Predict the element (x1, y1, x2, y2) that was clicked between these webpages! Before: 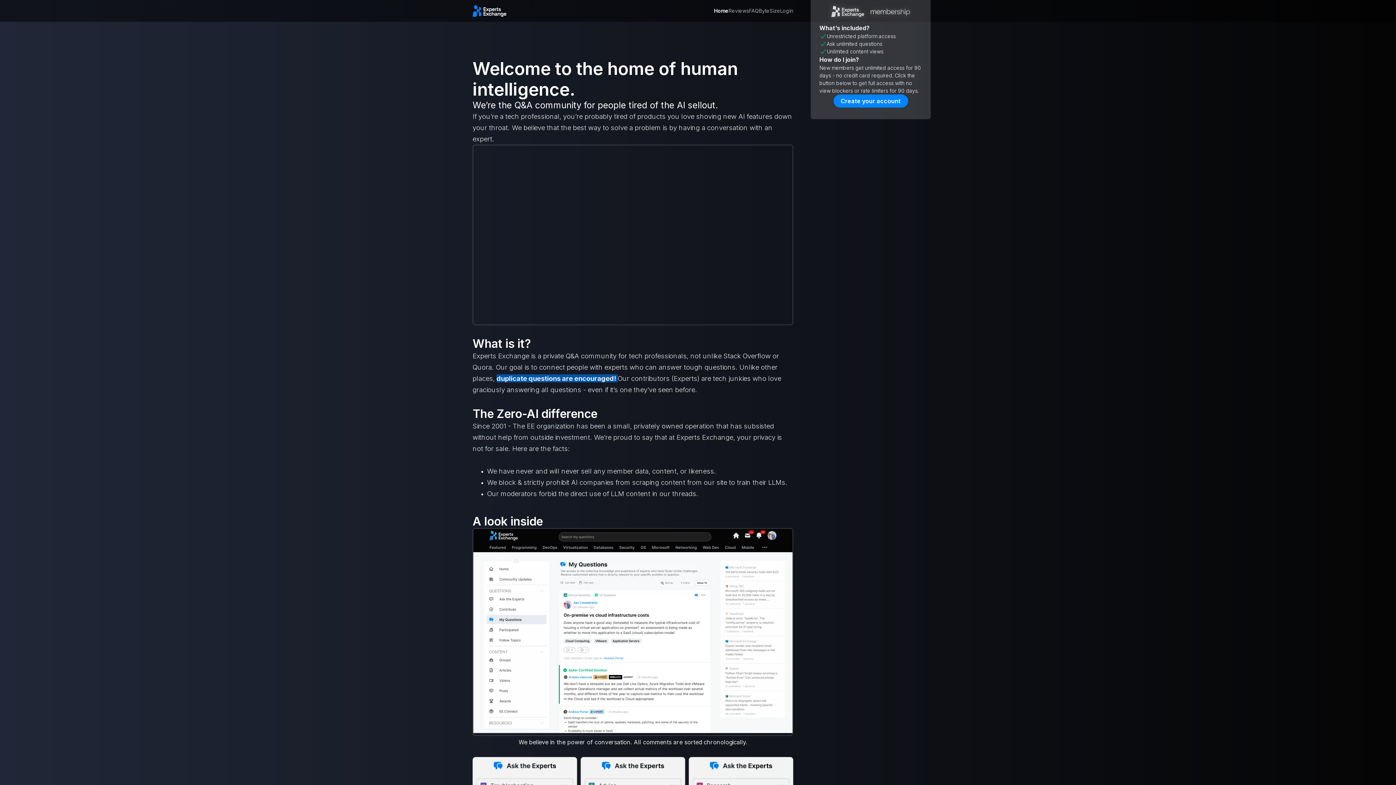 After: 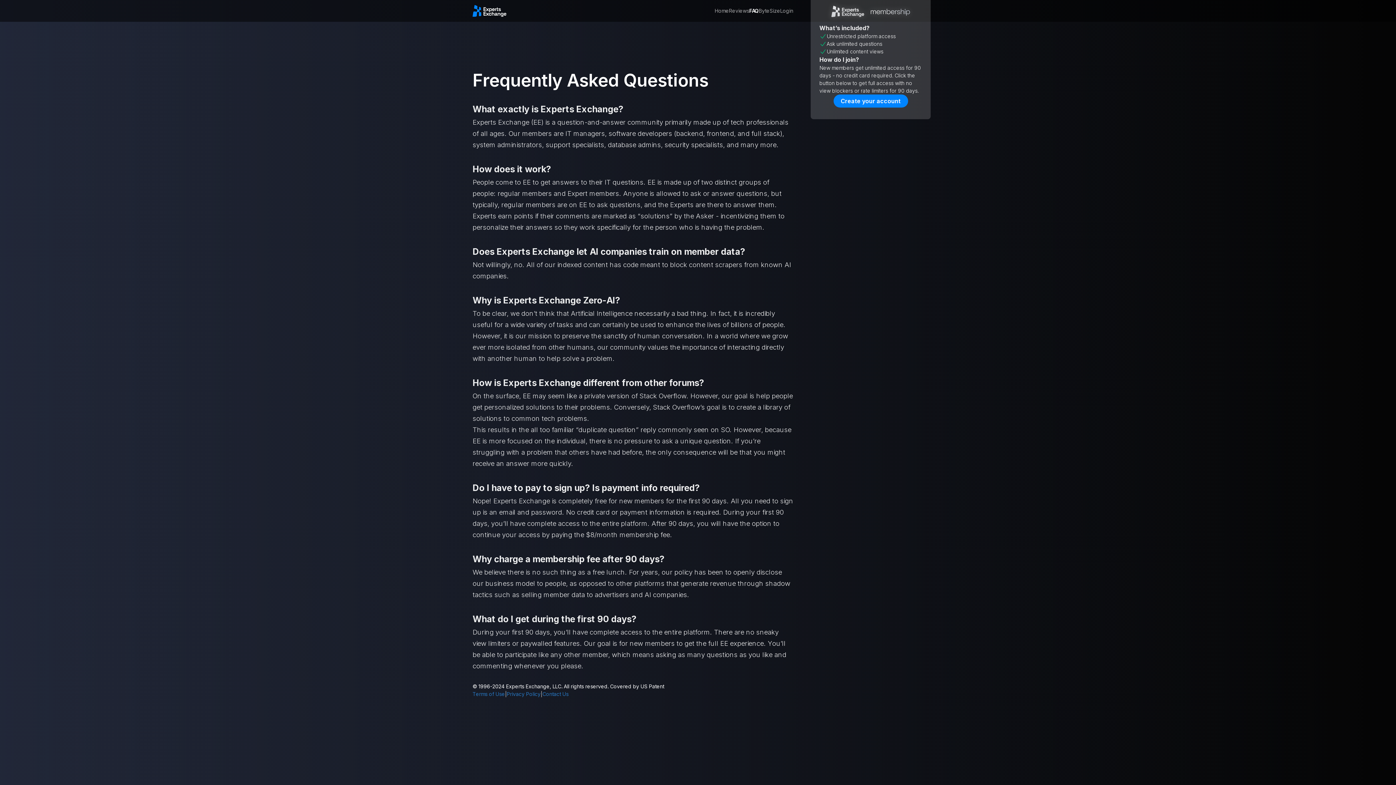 Action: bbox: (749, 6, 758, 14) label: FAQ